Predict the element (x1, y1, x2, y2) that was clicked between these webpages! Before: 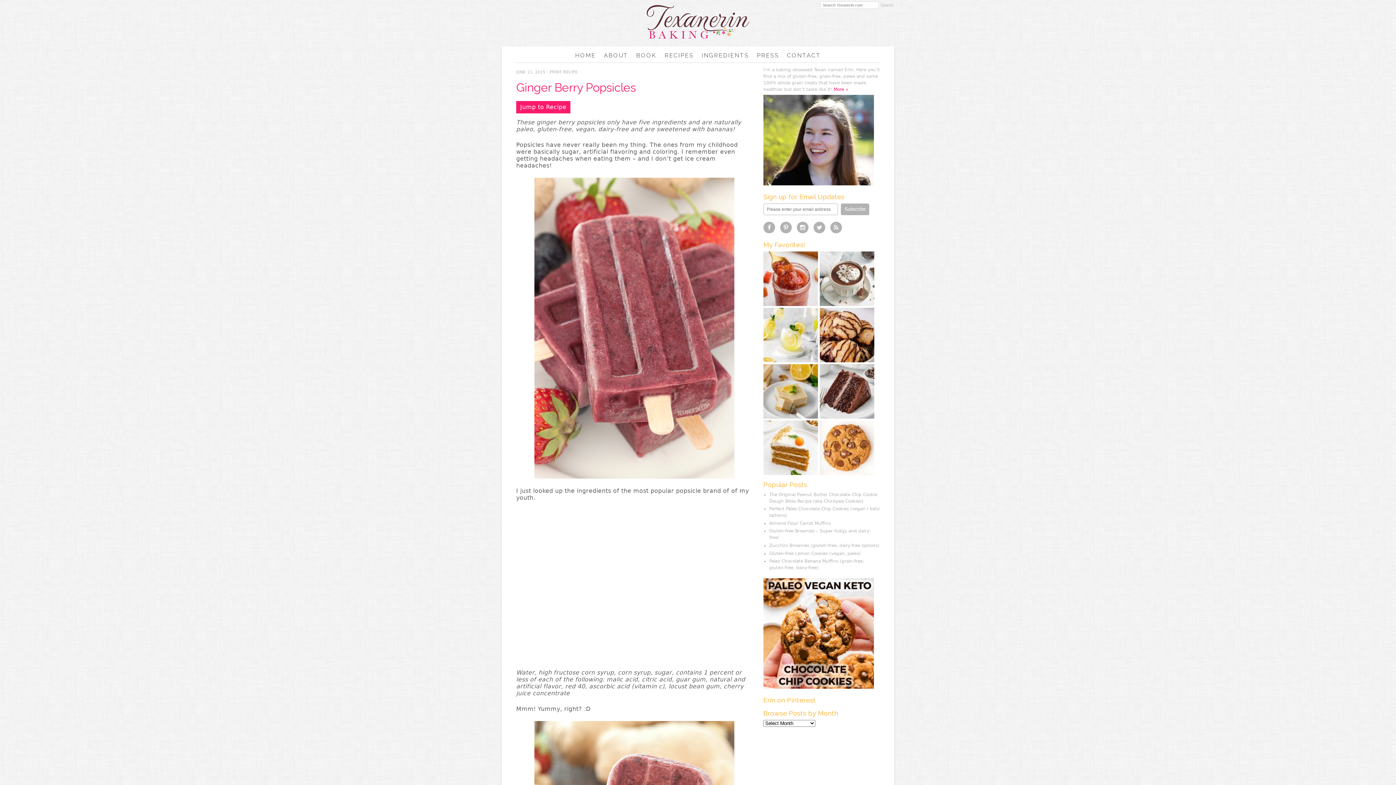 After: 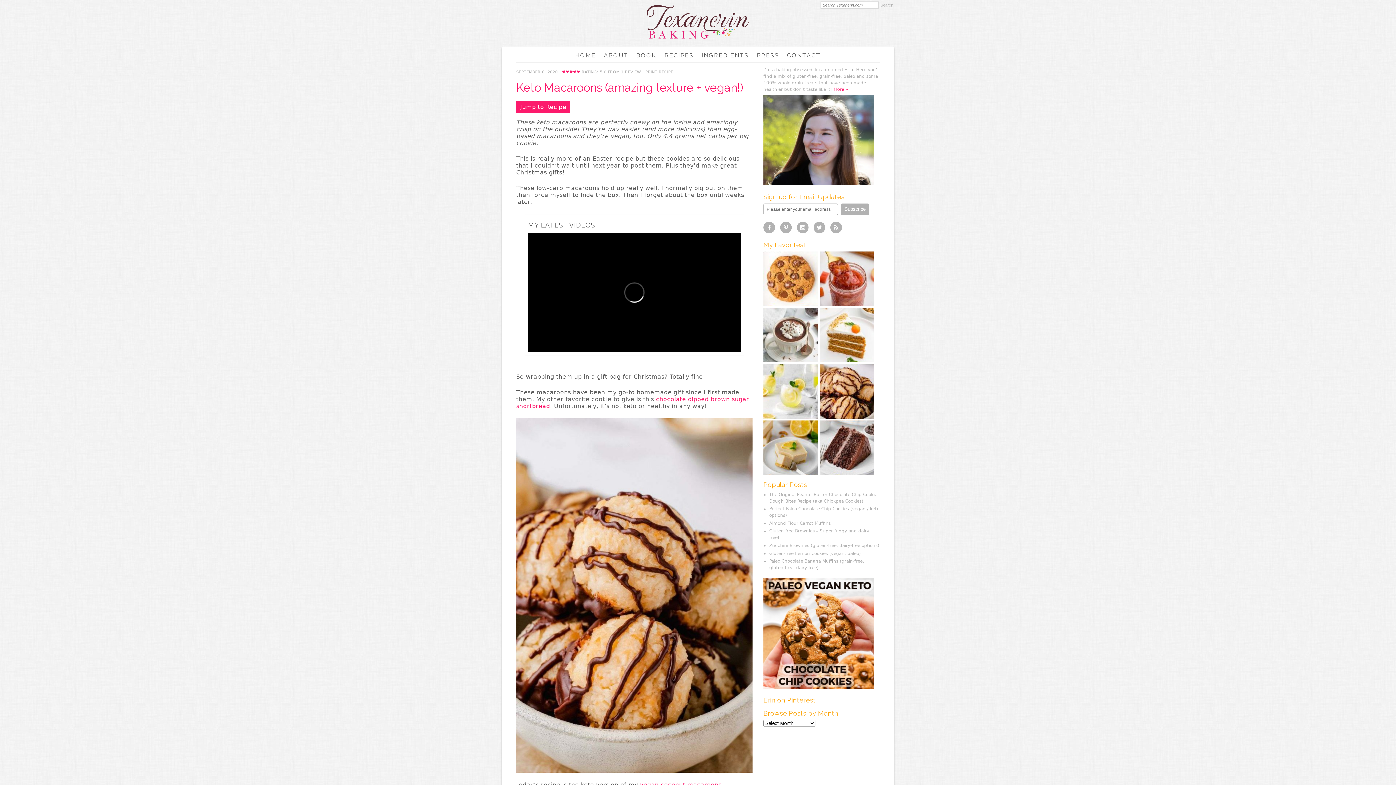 Action: bbox: (820, 307, 874, 362)